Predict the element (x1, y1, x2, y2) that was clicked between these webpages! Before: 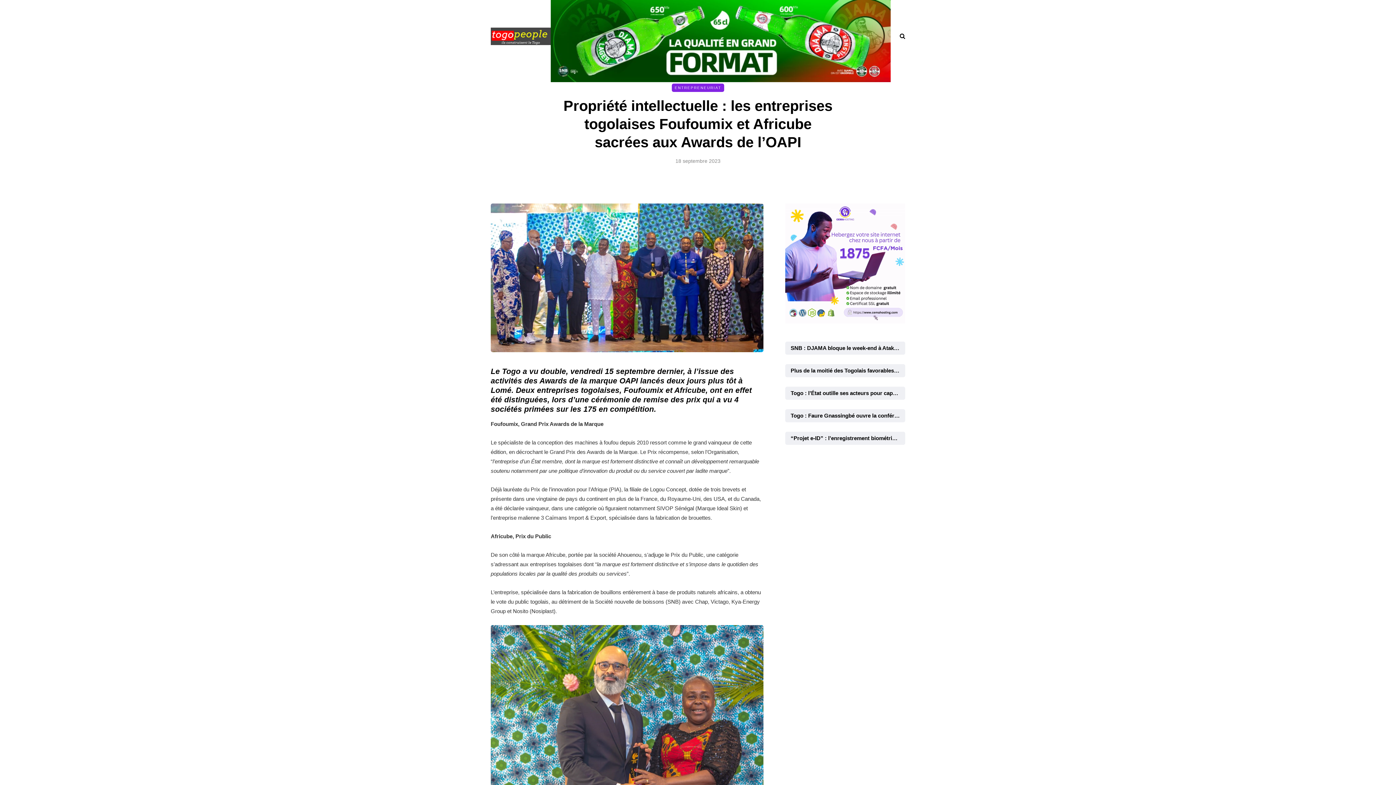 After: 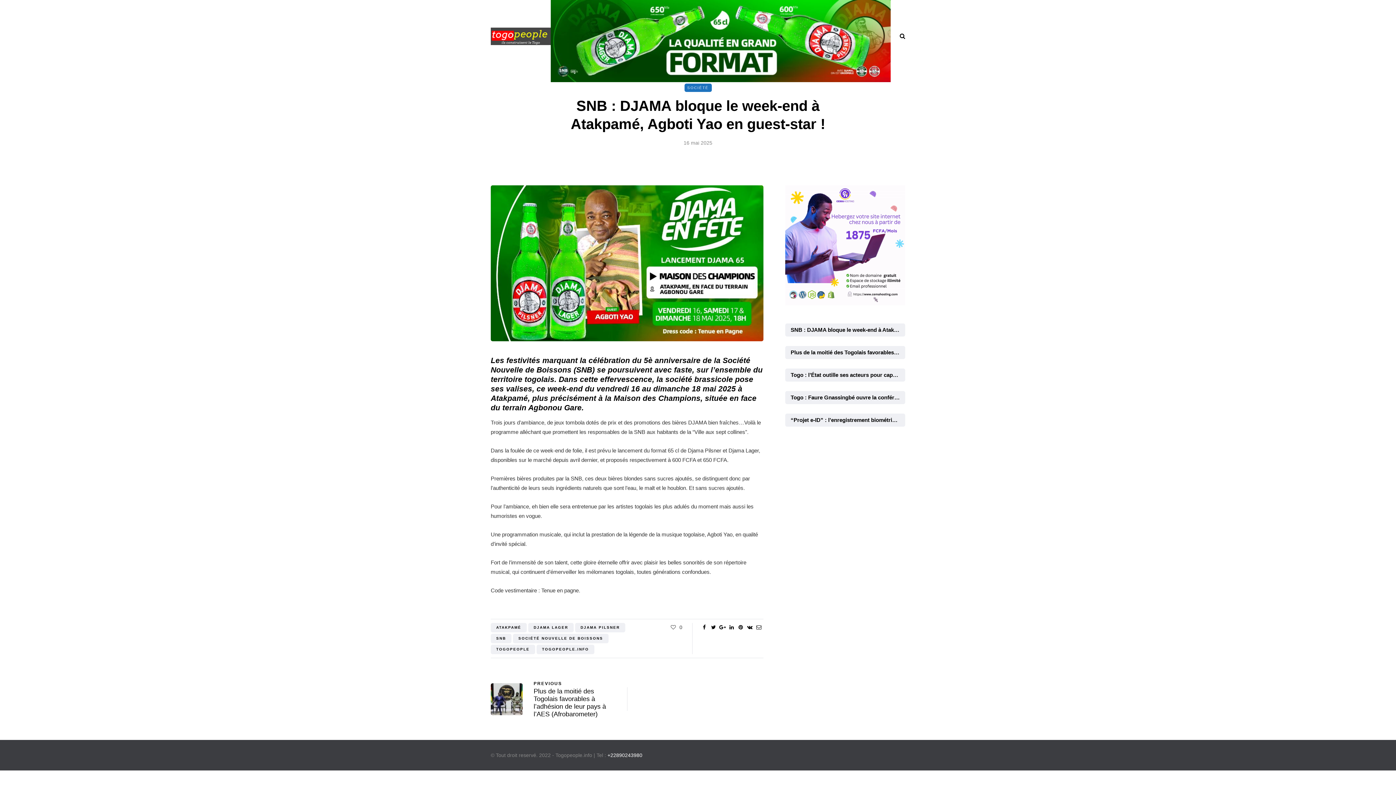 Action: label: SNB : DJAMA bloque le week-end à Atakpamé, Agboti Yao en guest-star ! bbox: (785, 341, 905, 354)